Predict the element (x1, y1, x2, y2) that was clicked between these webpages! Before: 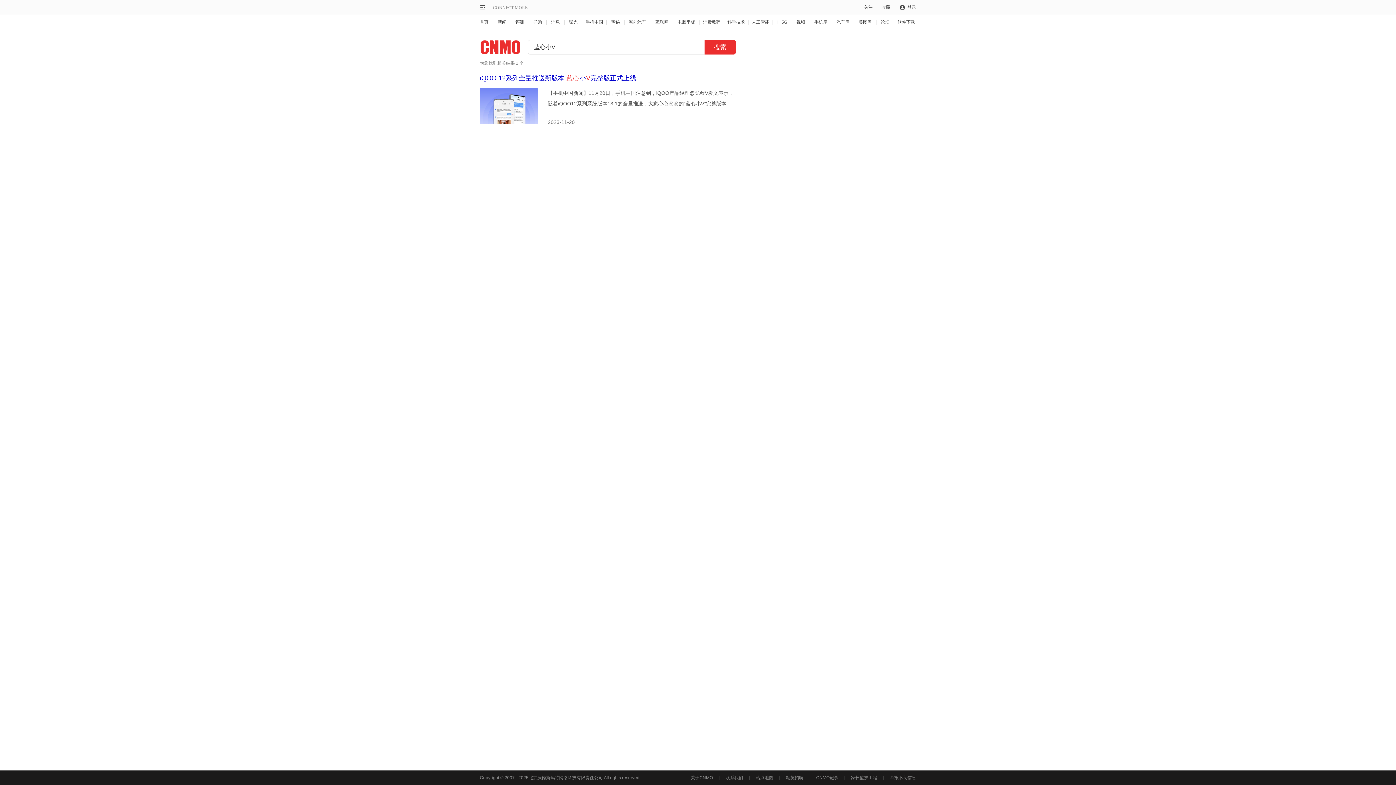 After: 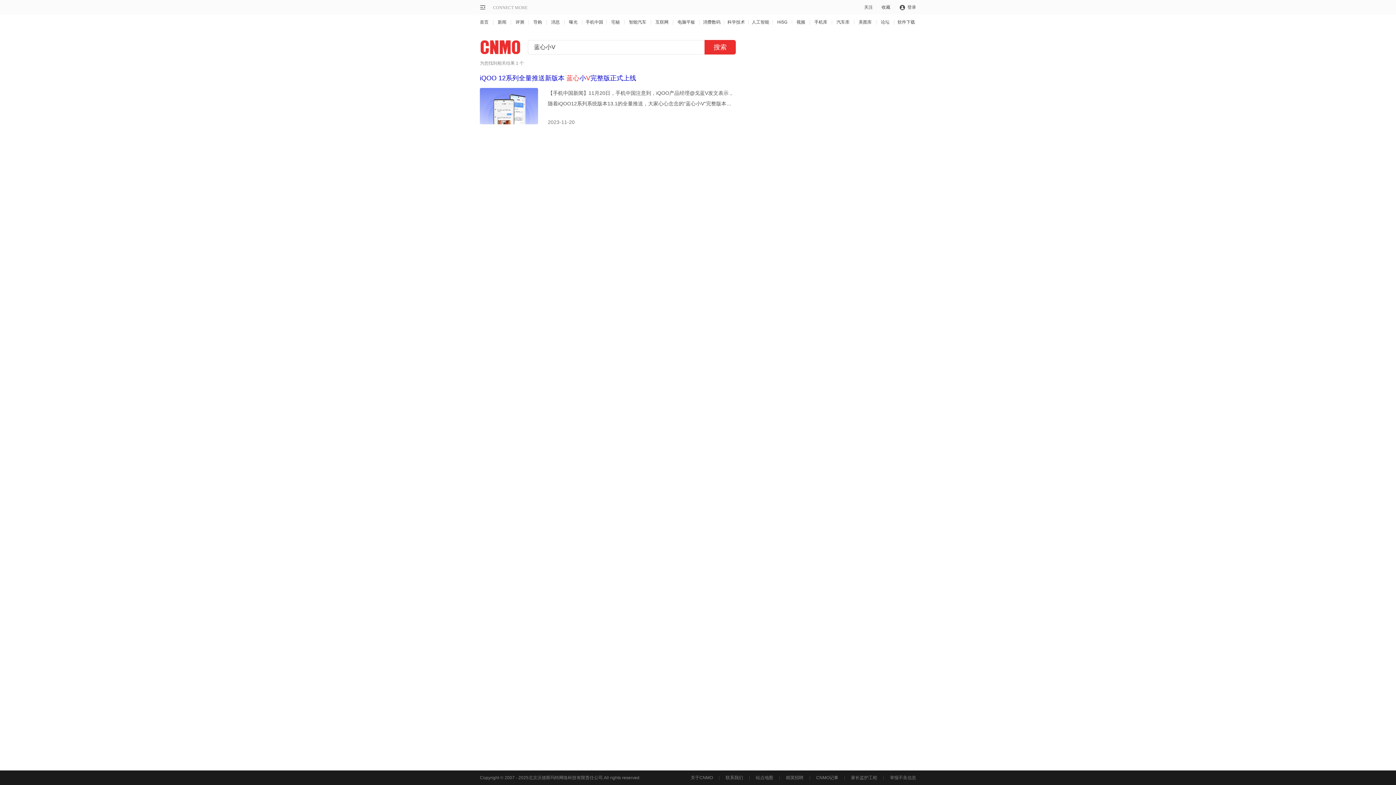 Action: label: 搜索 bbox: (704, 40, 736, 54)